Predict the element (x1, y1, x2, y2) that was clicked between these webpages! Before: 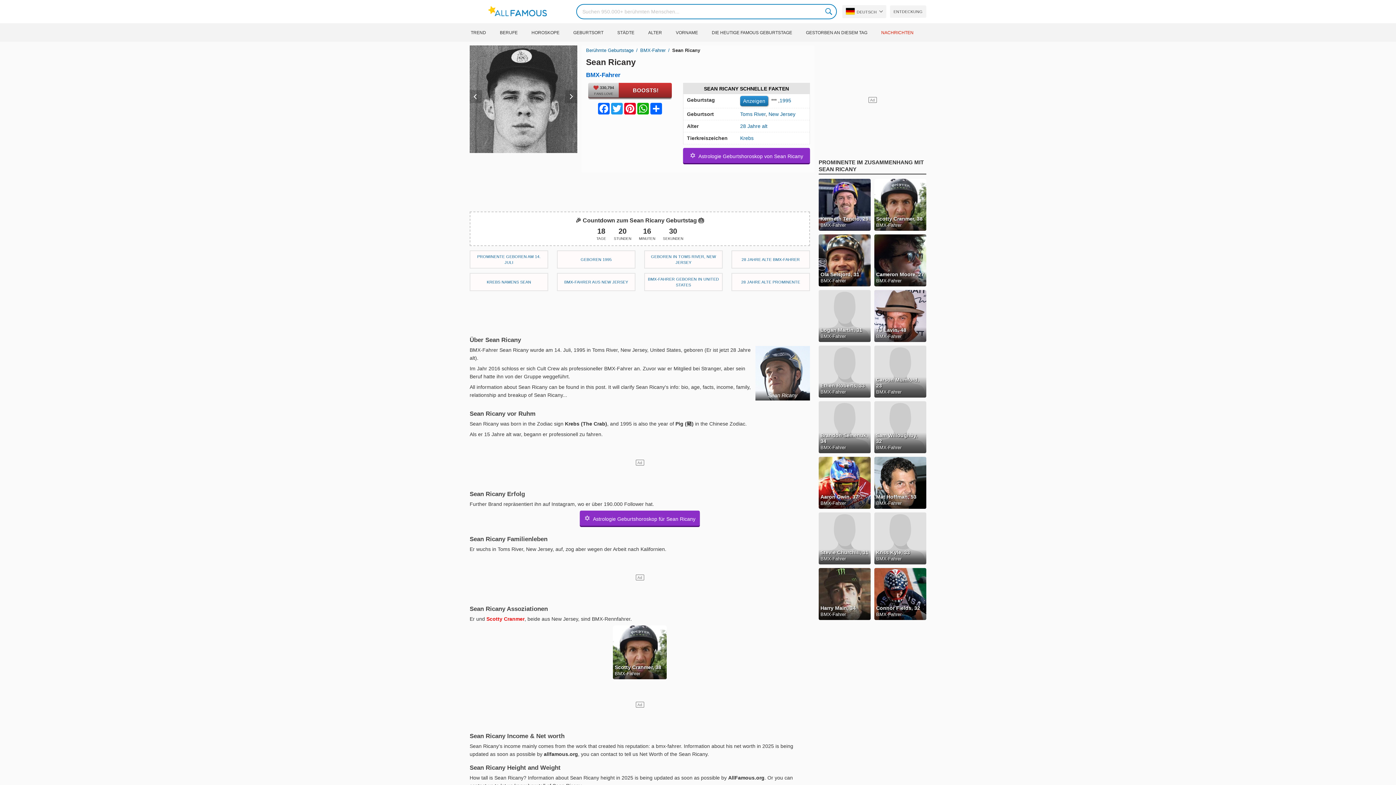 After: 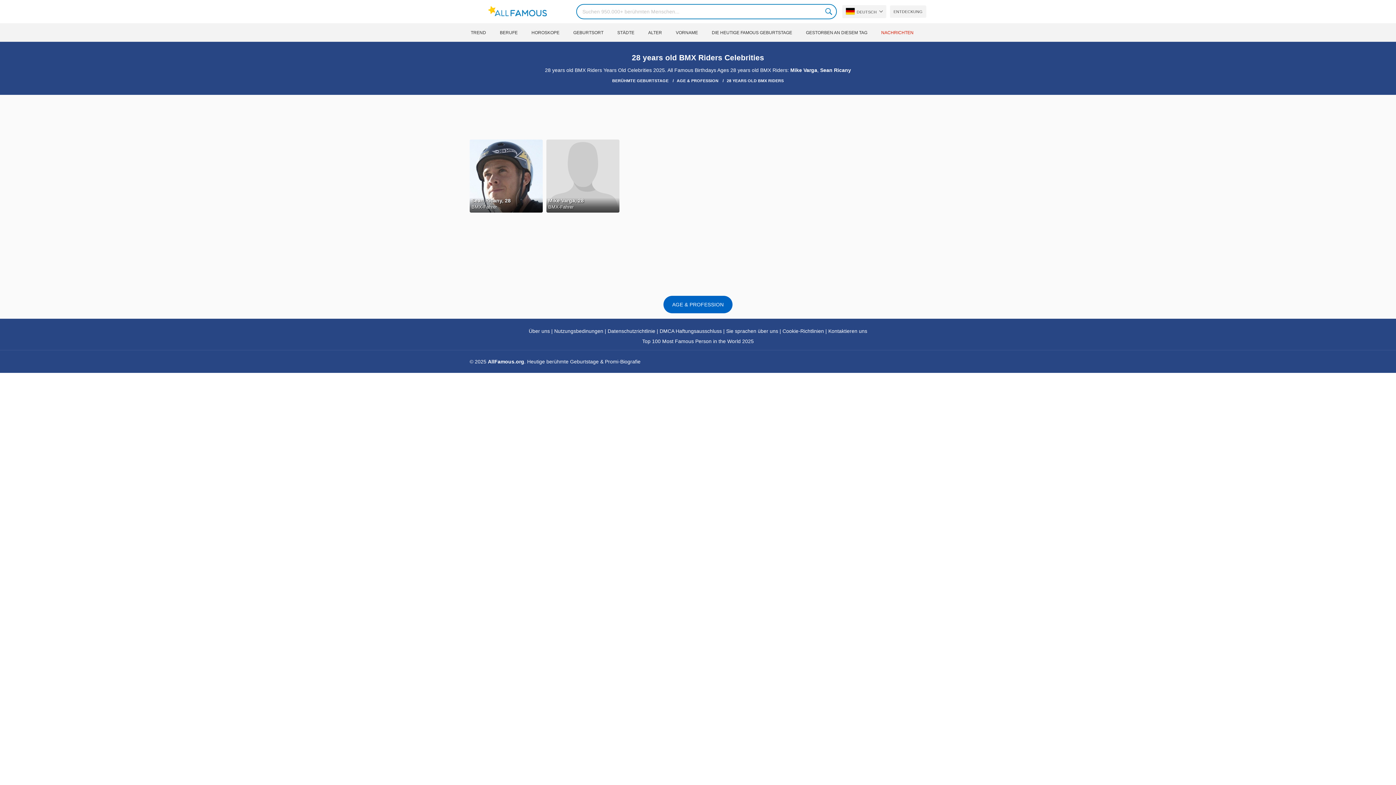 Action: bbox: (731, 250, 810, 268) label: 28 JAHRE ALTE BMX-FAHRER